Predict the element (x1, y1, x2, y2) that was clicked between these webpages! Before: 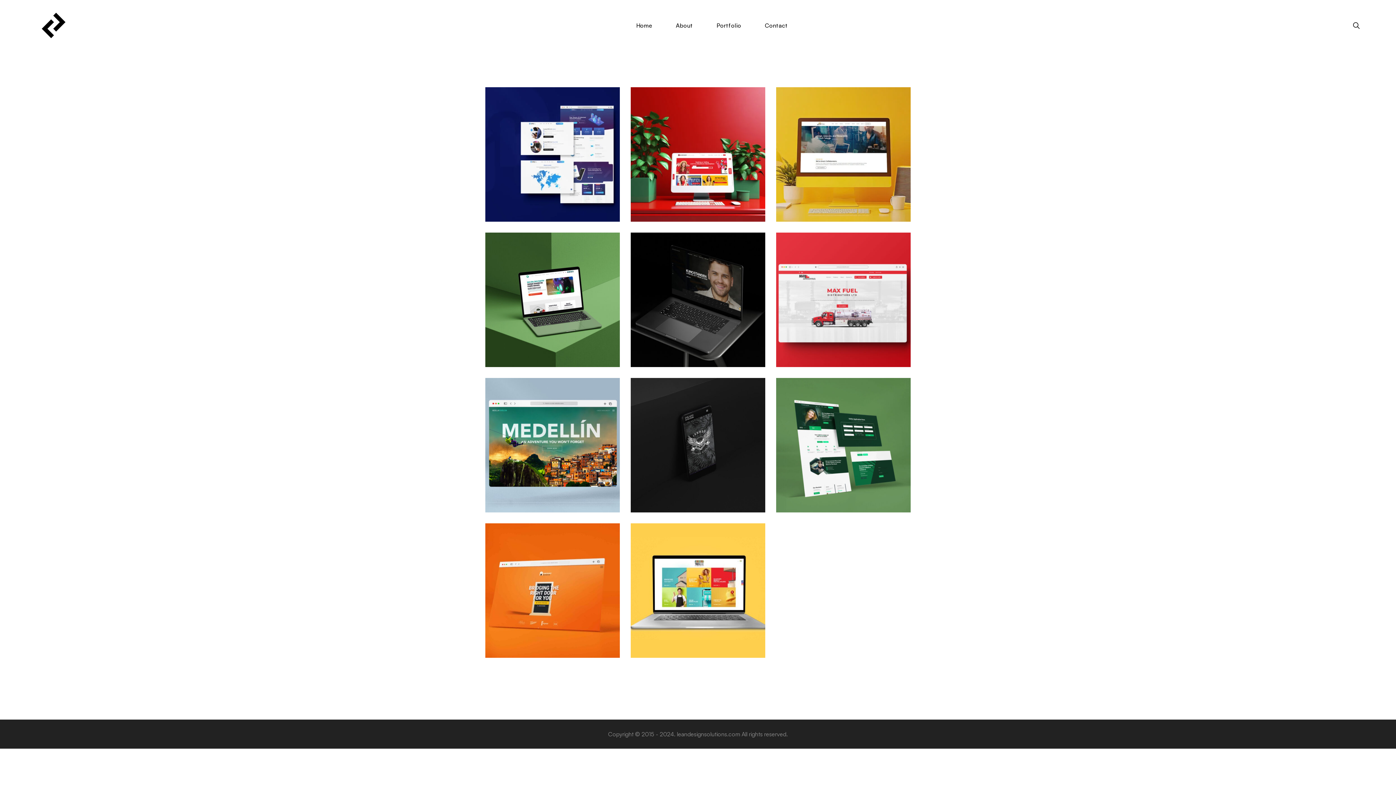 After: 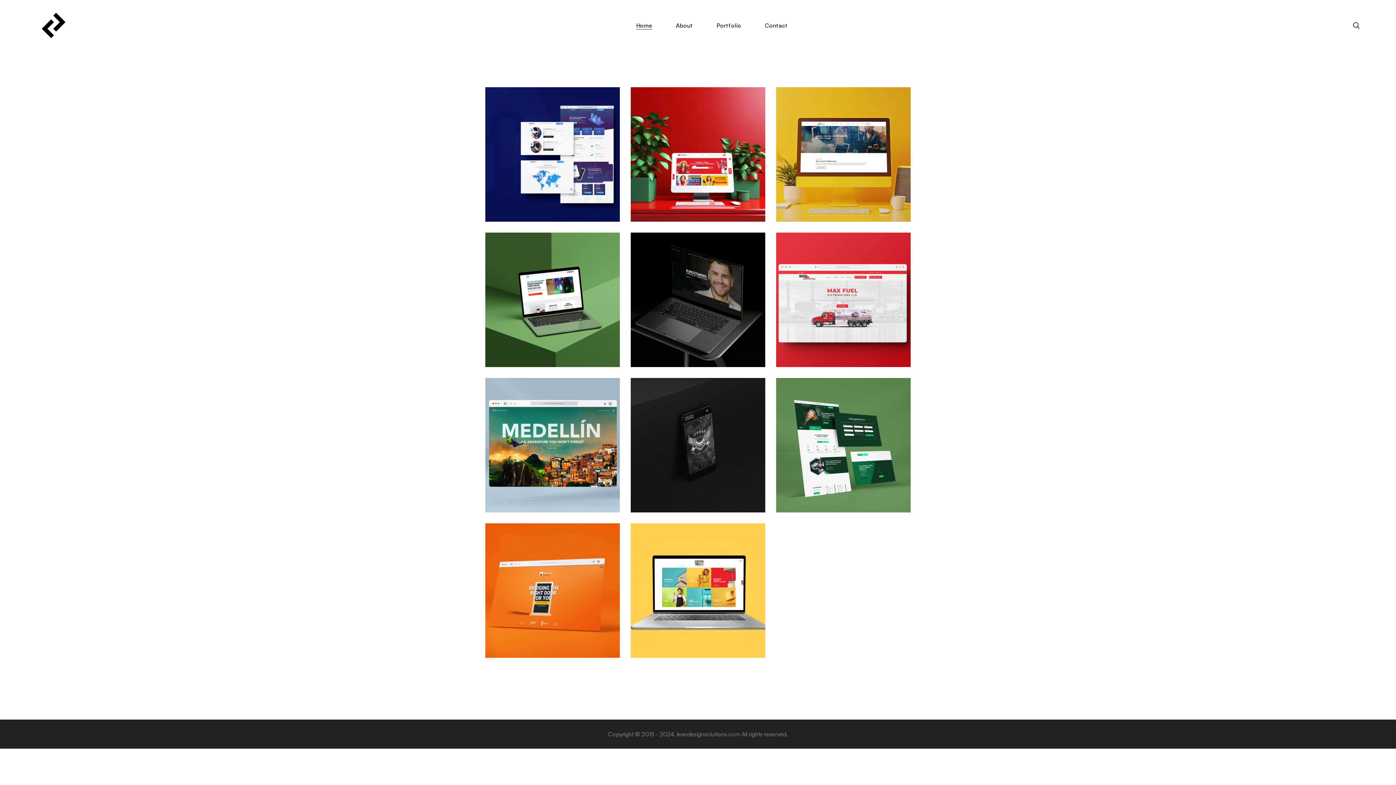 Action: bbox: (625, 10, 663, 40) label: Home